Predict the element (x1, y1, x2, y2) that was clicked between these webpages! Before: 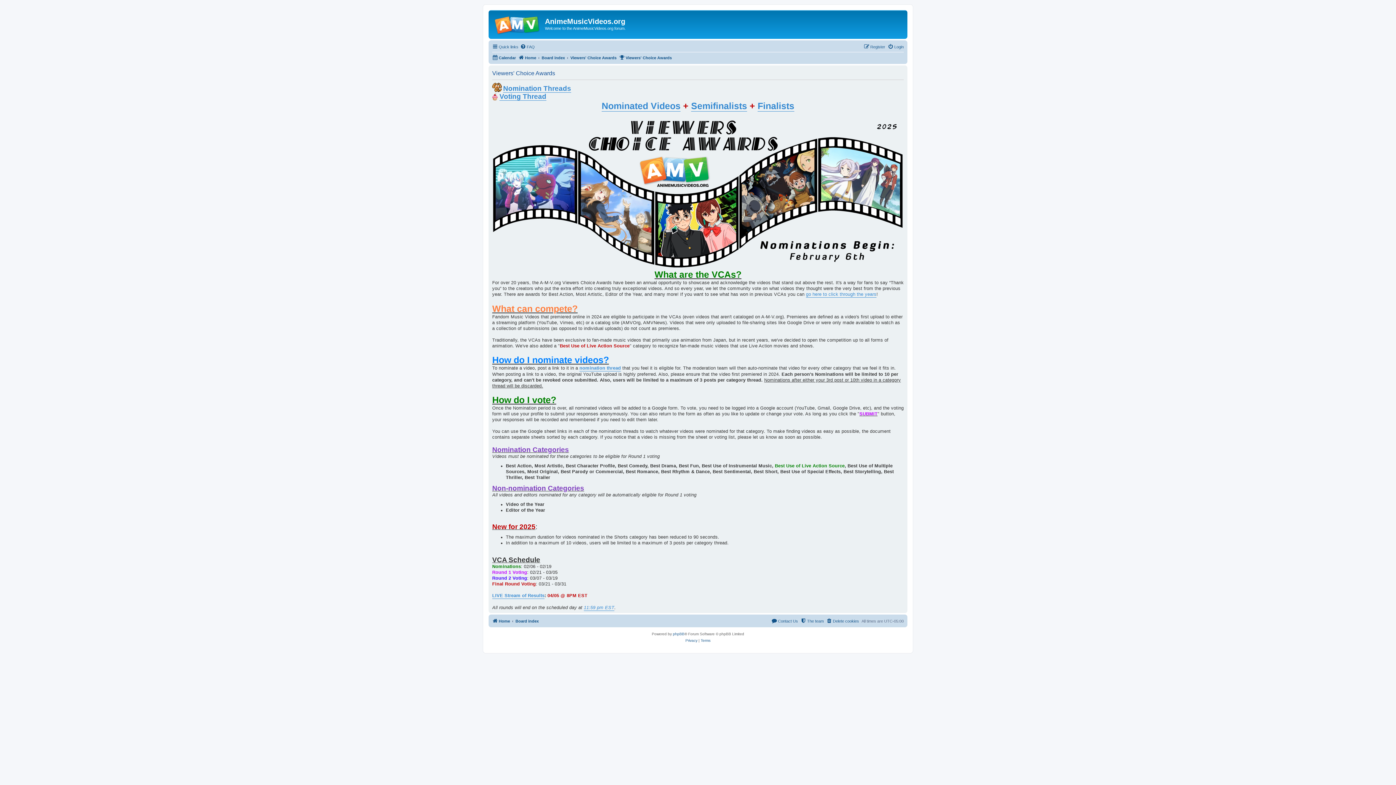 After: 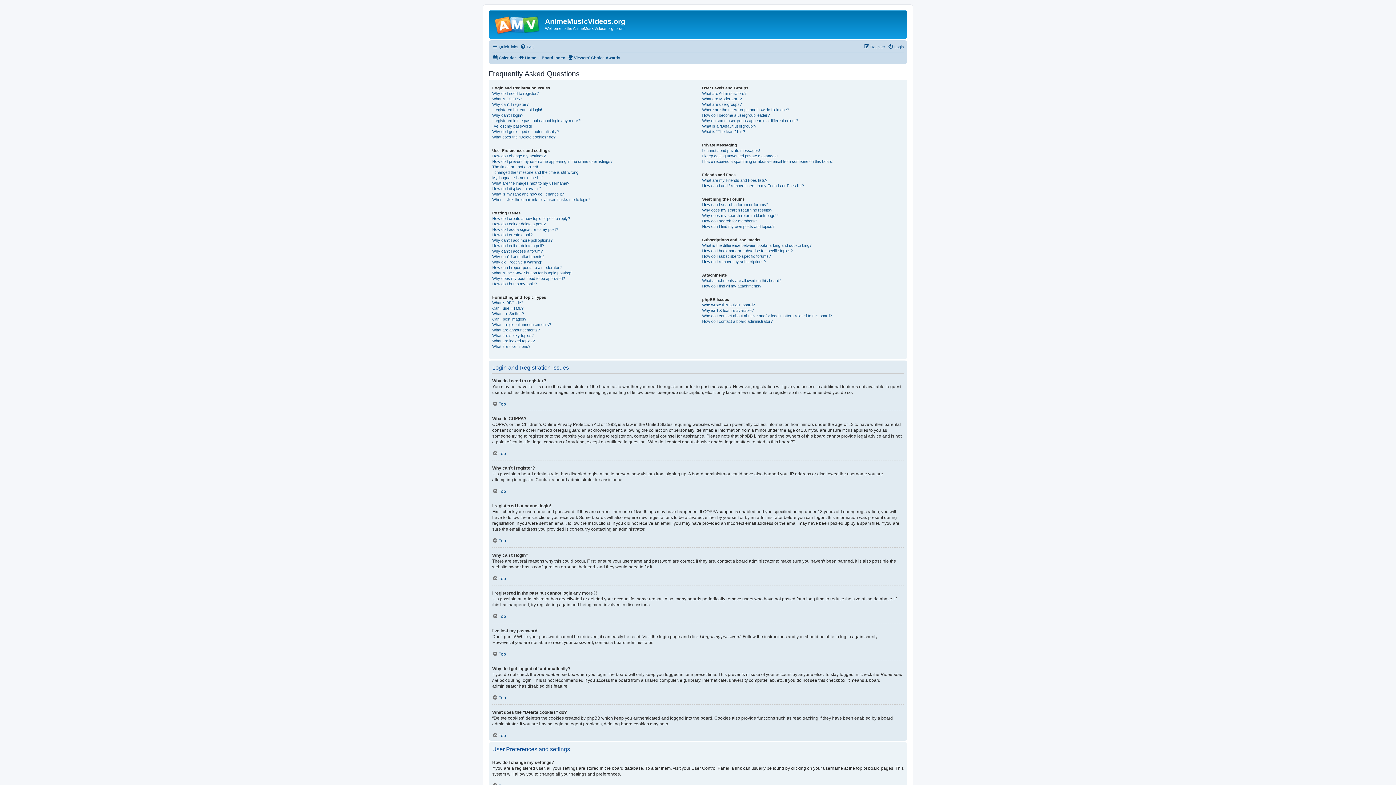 Action: label: FAQ bbox: (520, 42, 534, 51)